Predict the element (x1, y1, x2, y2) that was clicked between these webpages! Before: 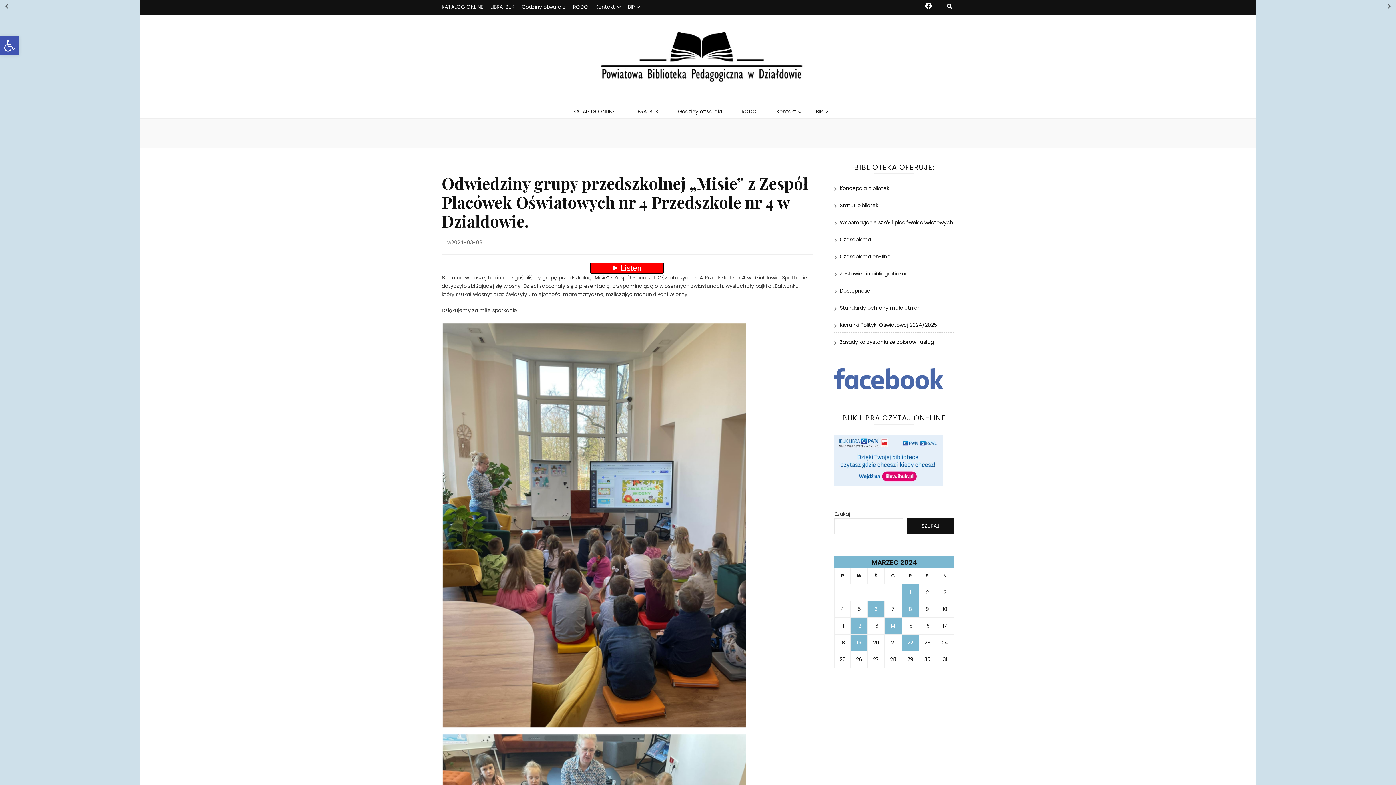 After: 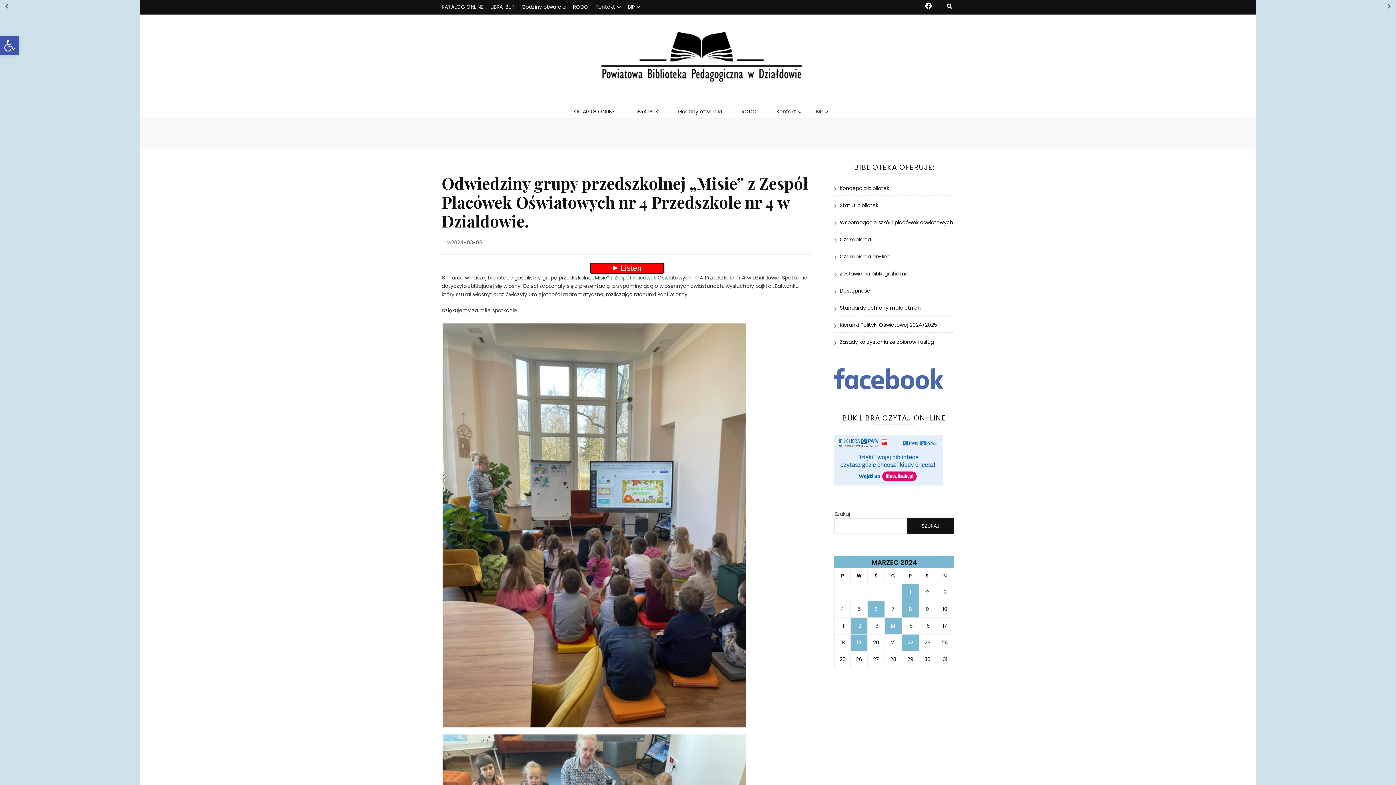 Action: label: Finanse bbox: (130, 152, 198, 160)